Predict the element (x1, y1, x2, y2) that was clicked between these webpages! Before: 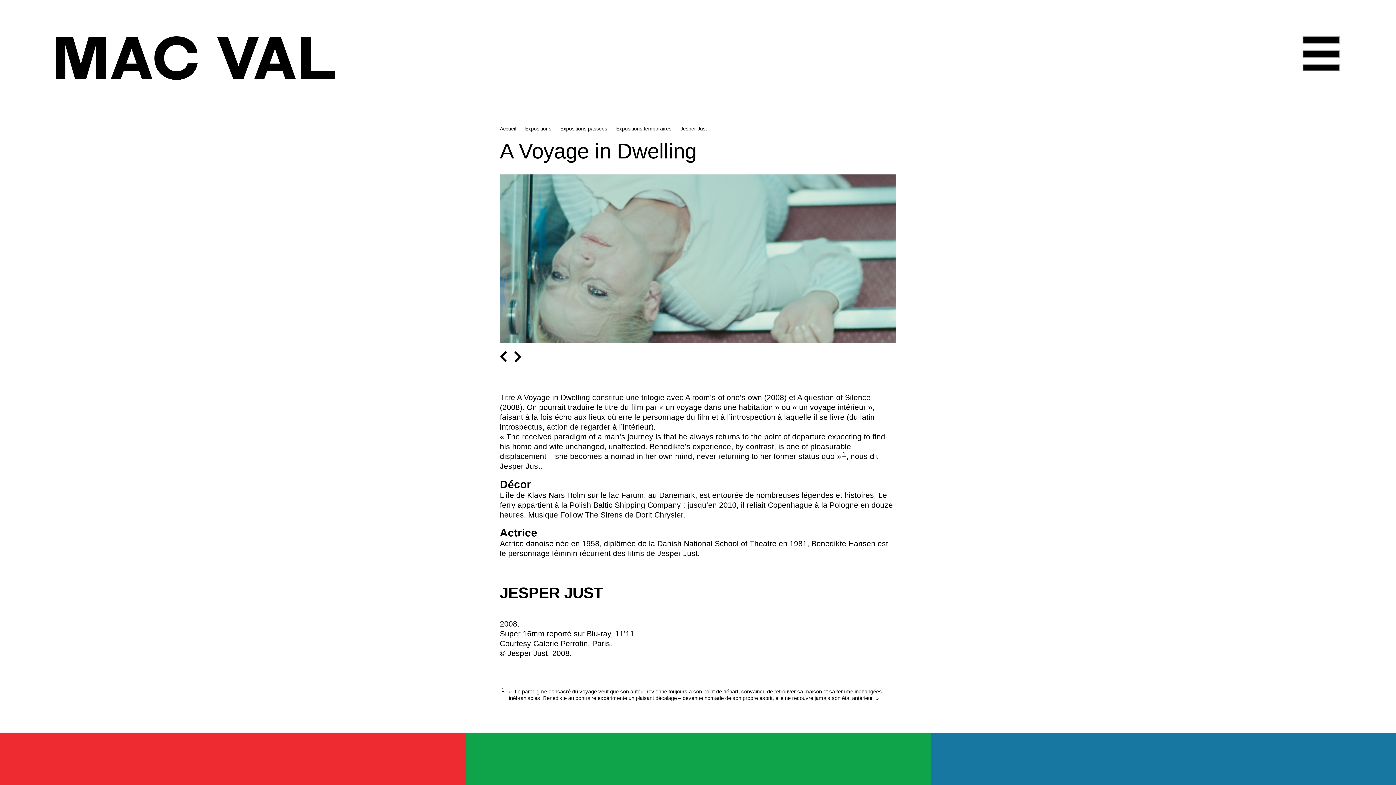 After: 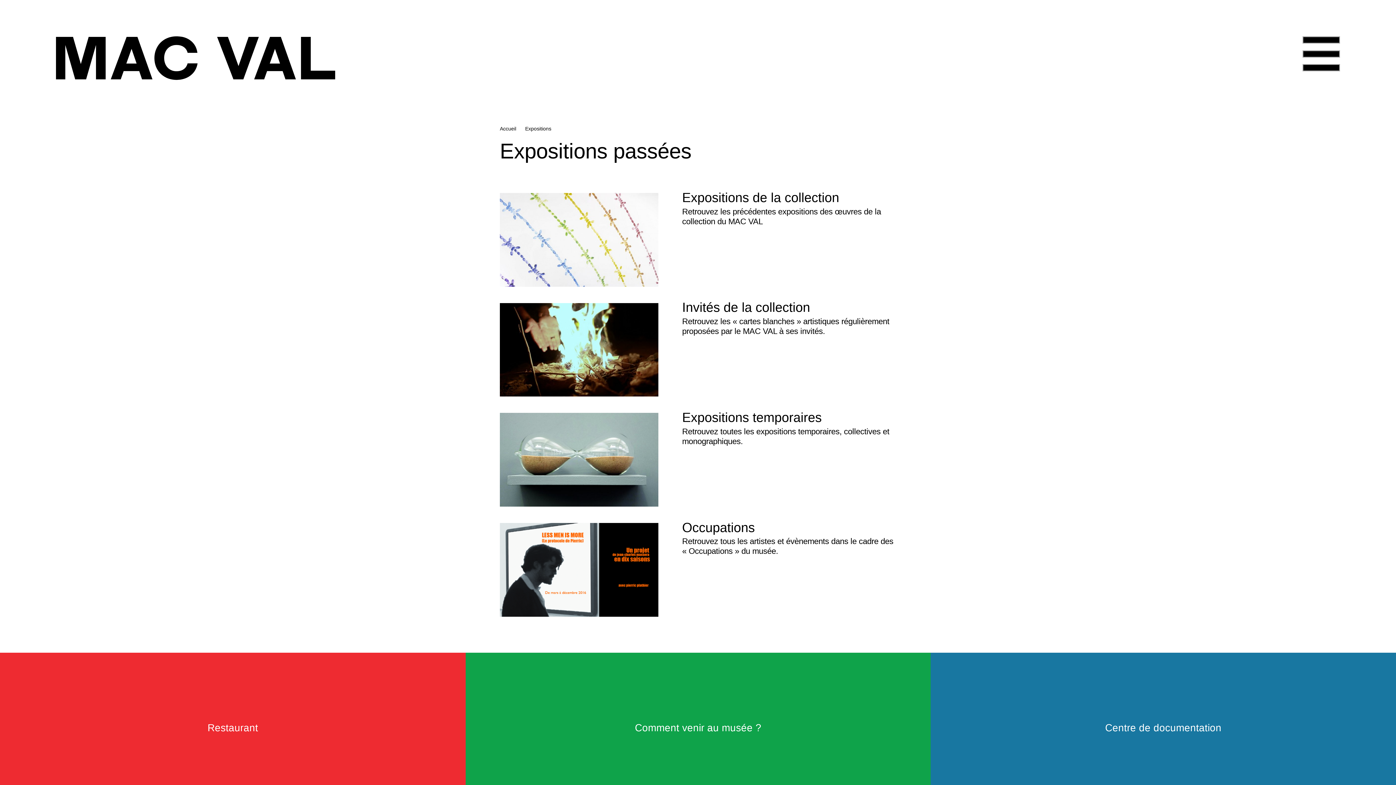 Action: label: Expositions passées bbox: (560, 126, 607, 131)